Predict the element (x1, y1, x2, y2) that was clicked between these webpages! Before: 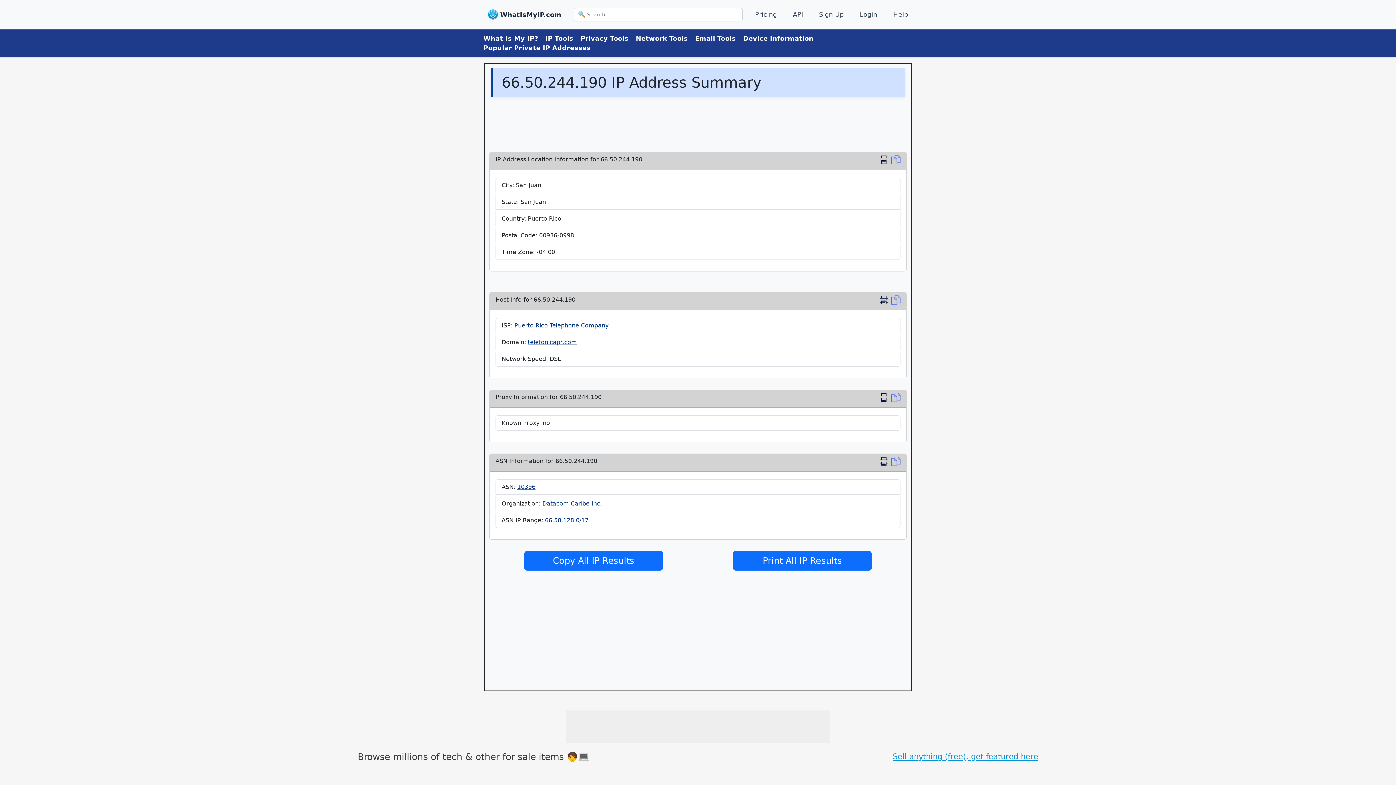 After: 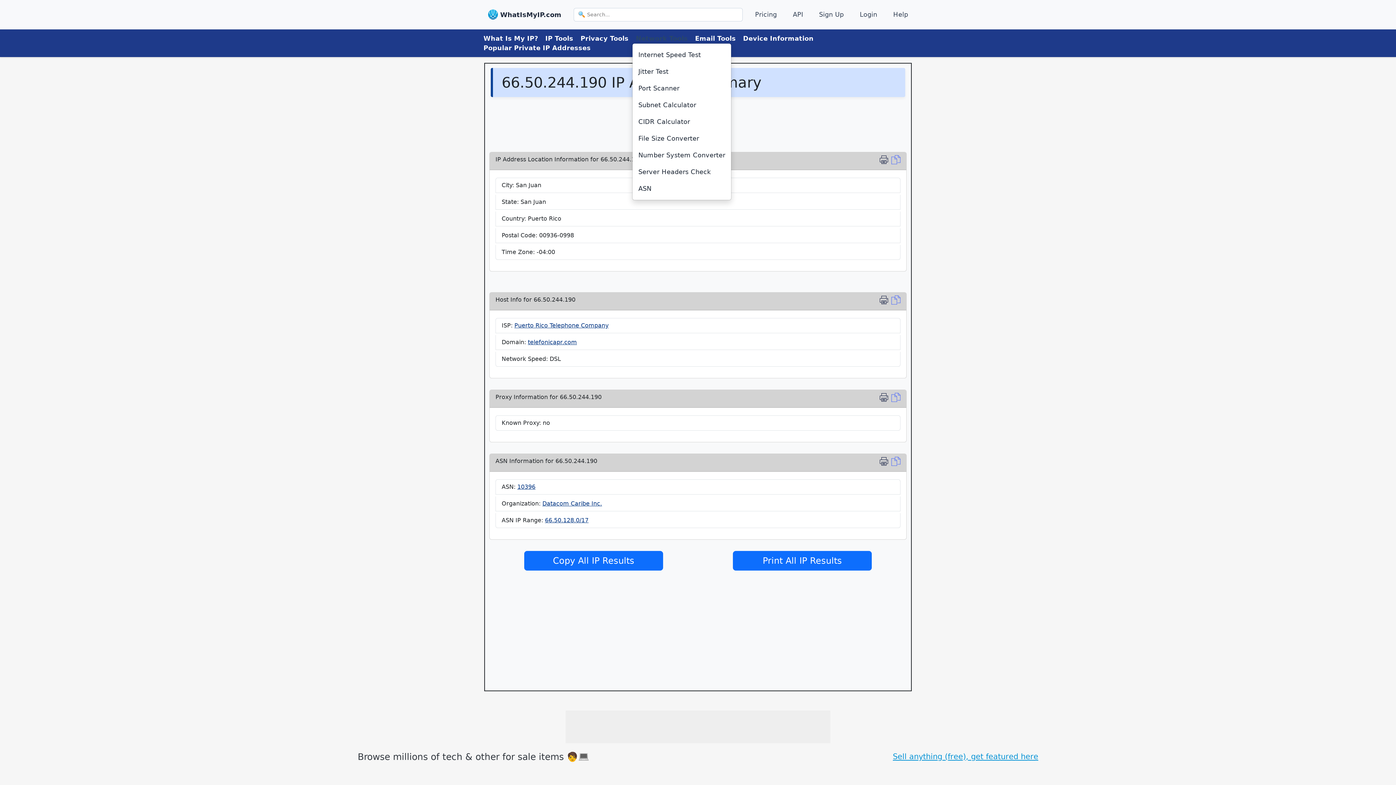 Action: bbox: (632, 32, 691, 44) label: Network Tools